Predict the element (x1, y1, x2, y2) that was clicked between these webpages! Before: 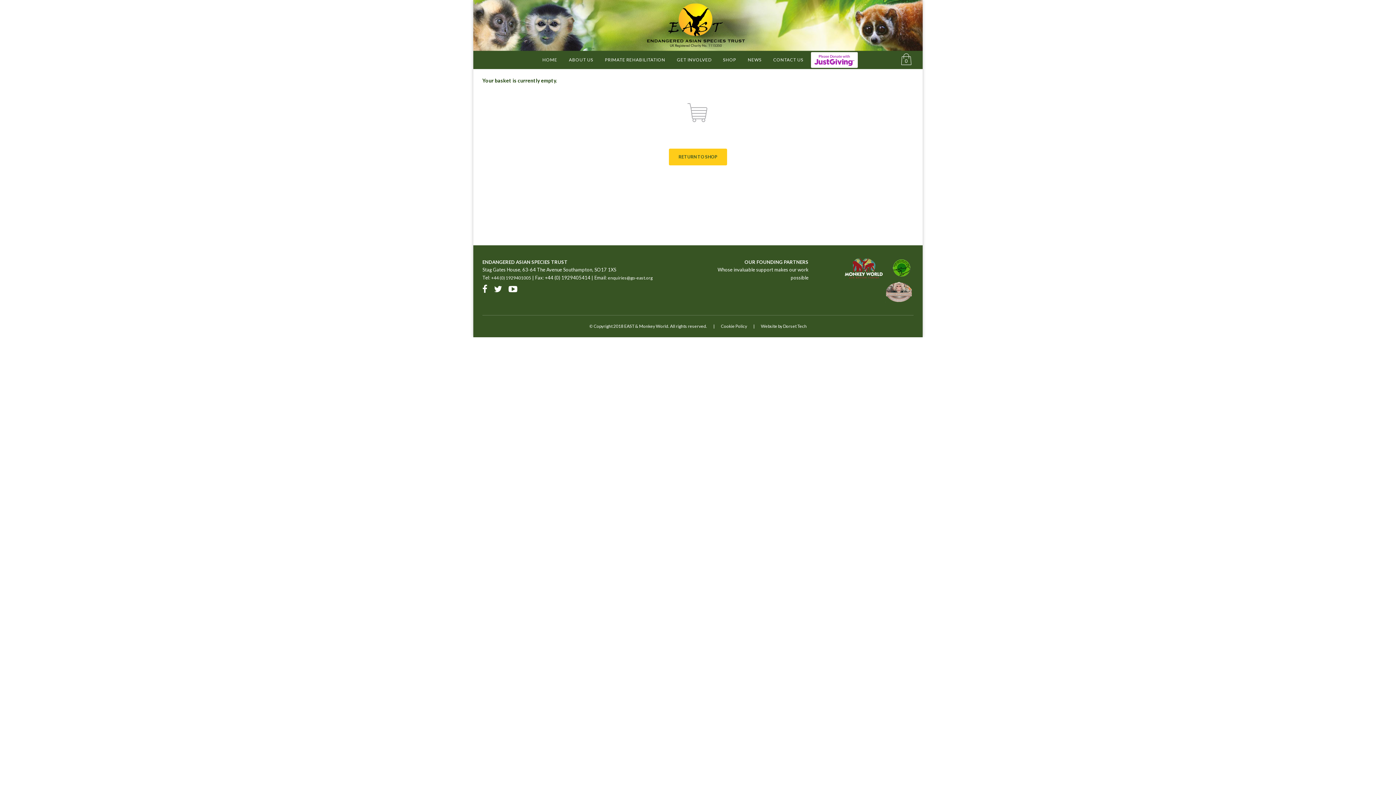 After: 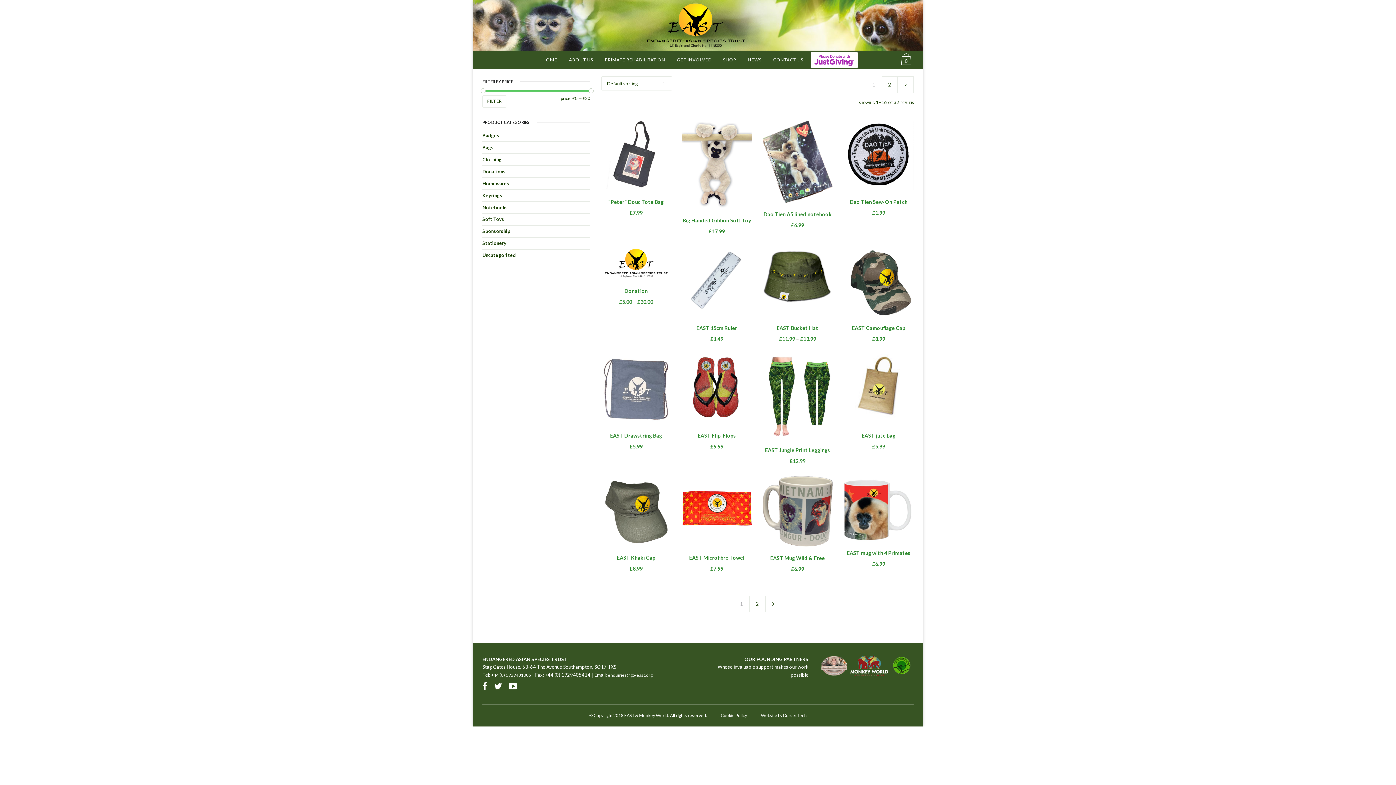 Action: bbox: (717, 50, 742, 69) label: SHOP